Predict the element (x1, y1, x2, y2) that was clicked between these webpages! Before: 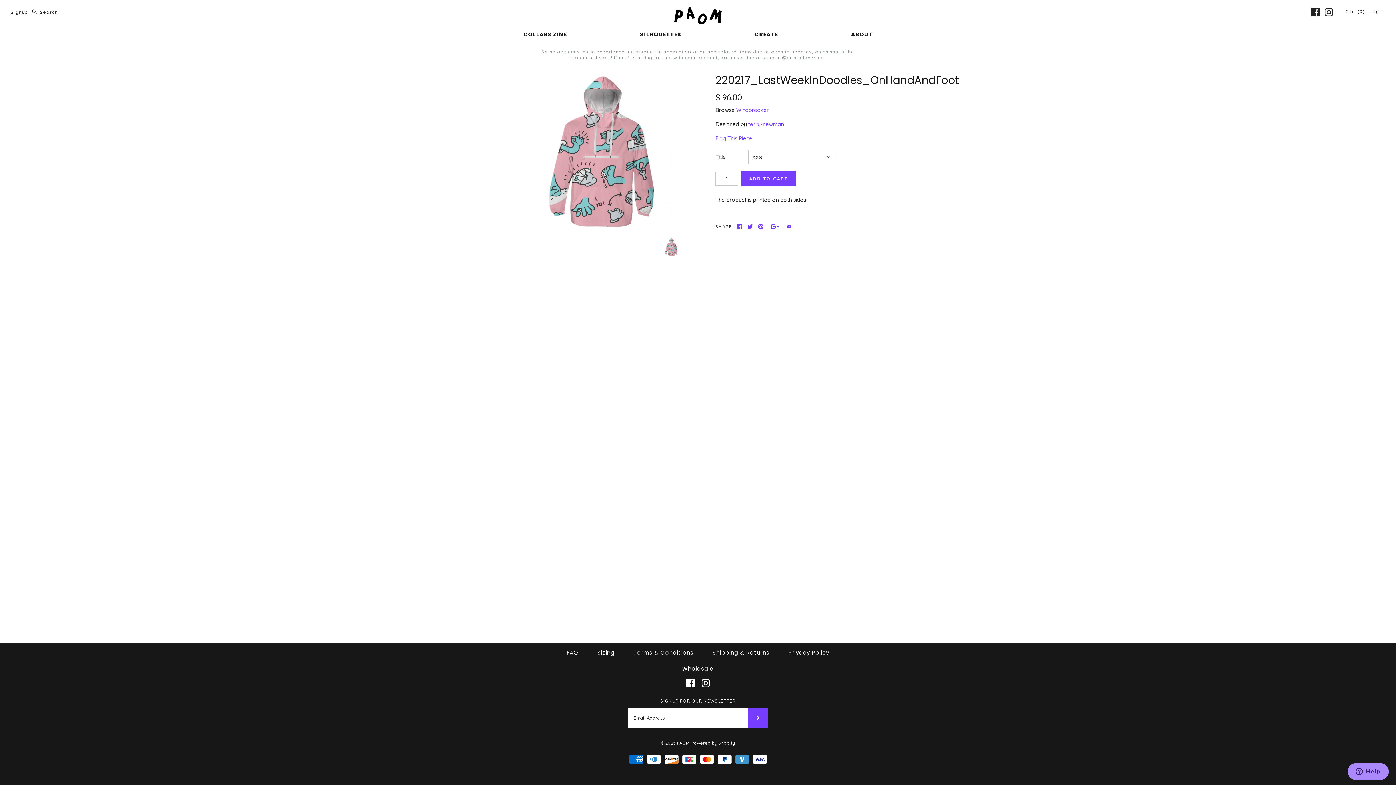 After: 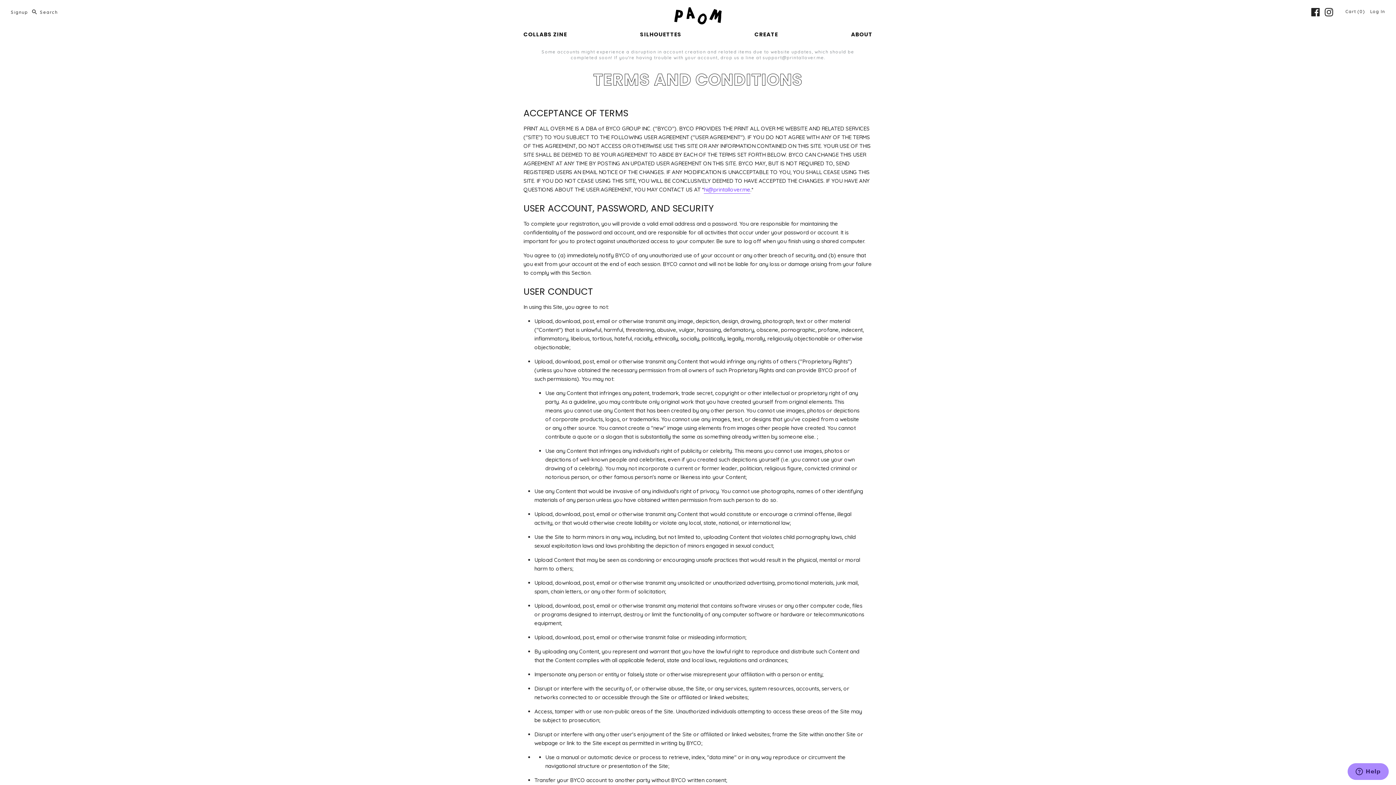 Action: bbox: (625, 644, 702, 660) label: Terms & Conditions